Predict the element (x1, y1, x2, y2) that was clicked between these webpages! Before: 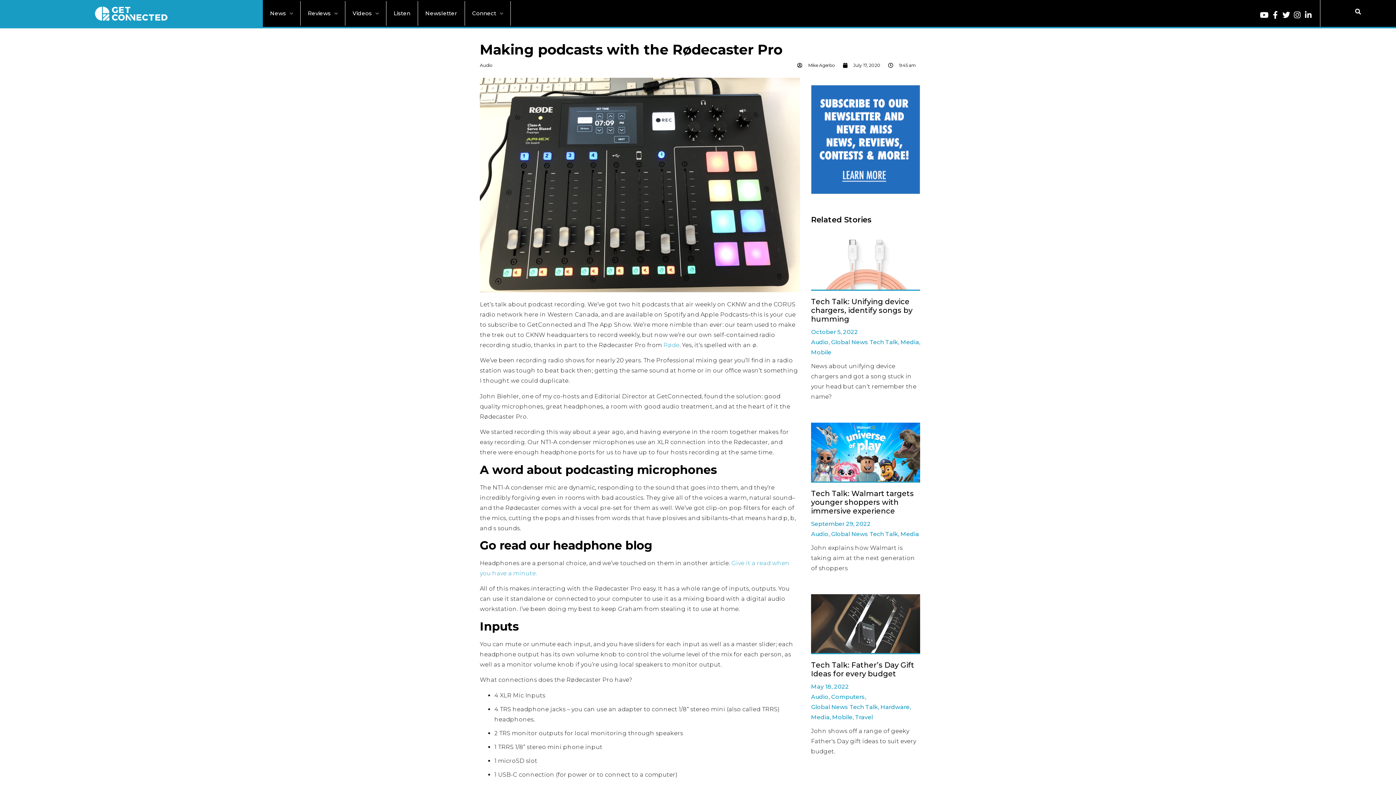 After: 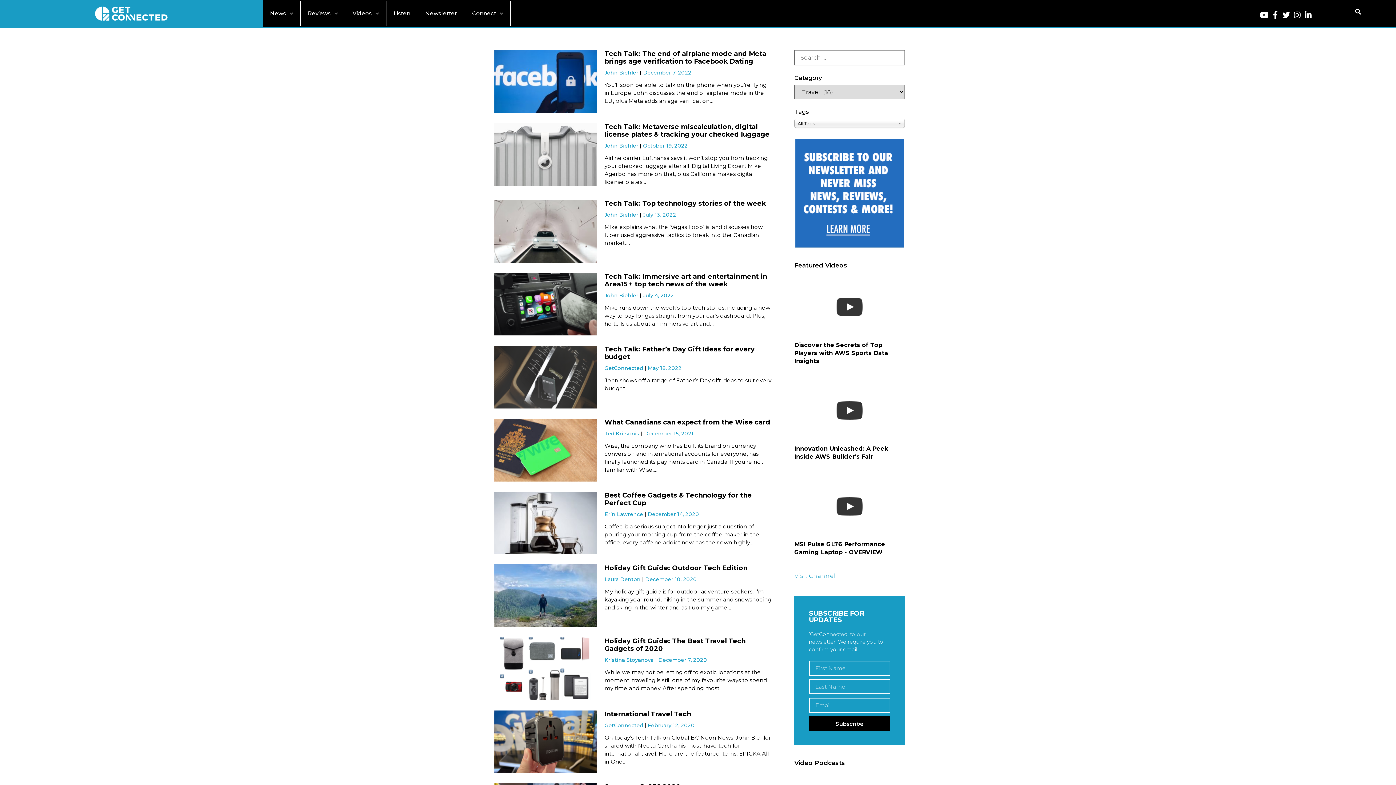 Action: label: Travel bbox: (855, 712, 873, 723)